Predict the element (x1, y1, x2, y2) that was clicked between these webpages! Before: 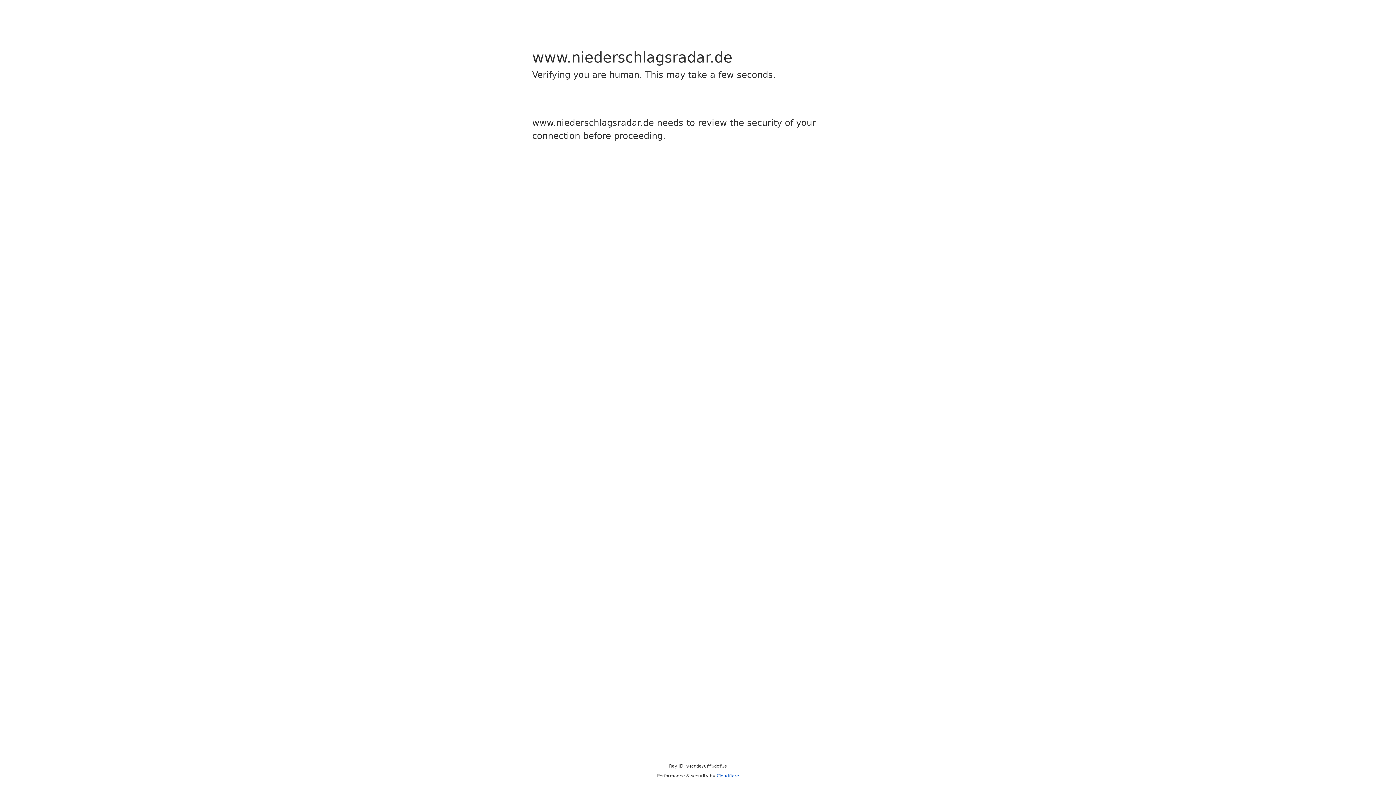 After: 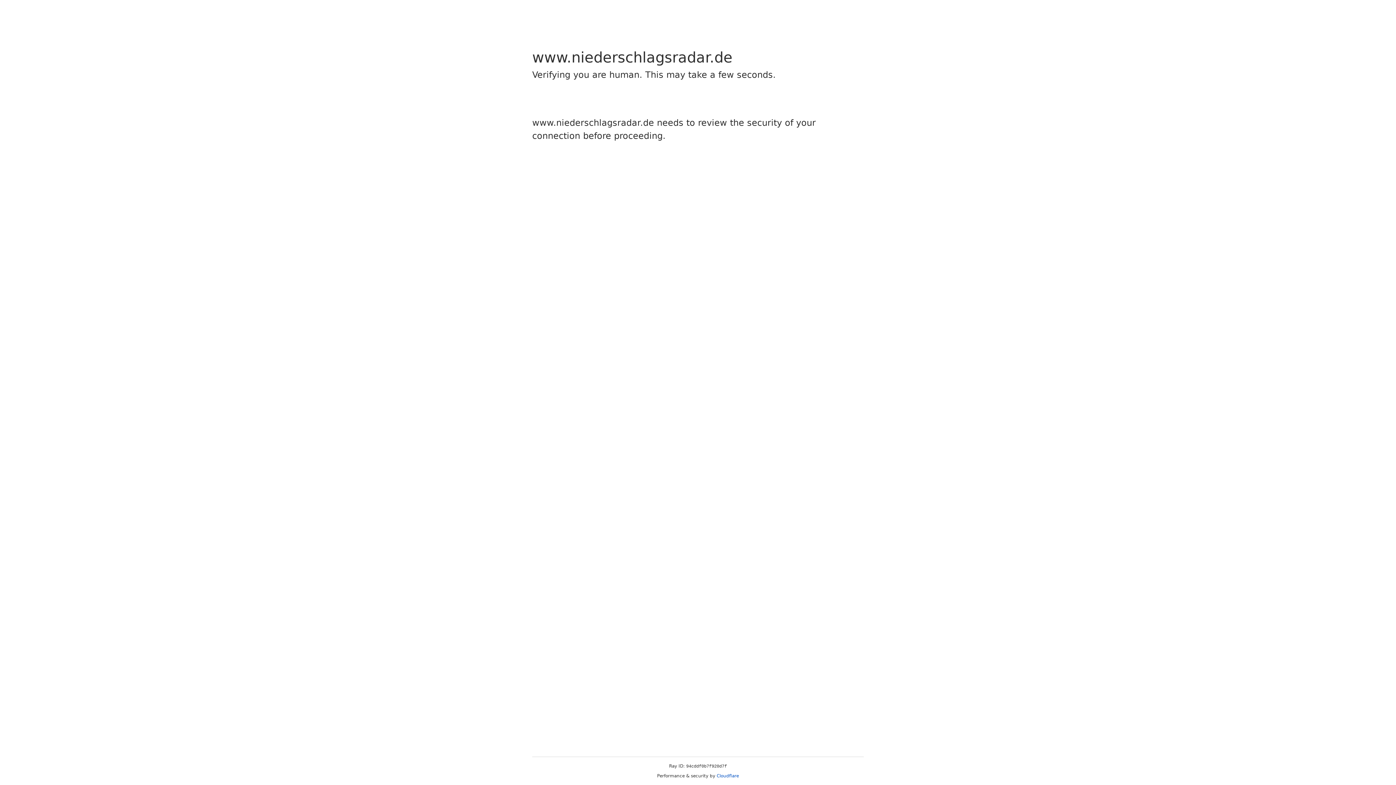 Action: bbox: (716, 773, 739, 778) label: Cloudflare